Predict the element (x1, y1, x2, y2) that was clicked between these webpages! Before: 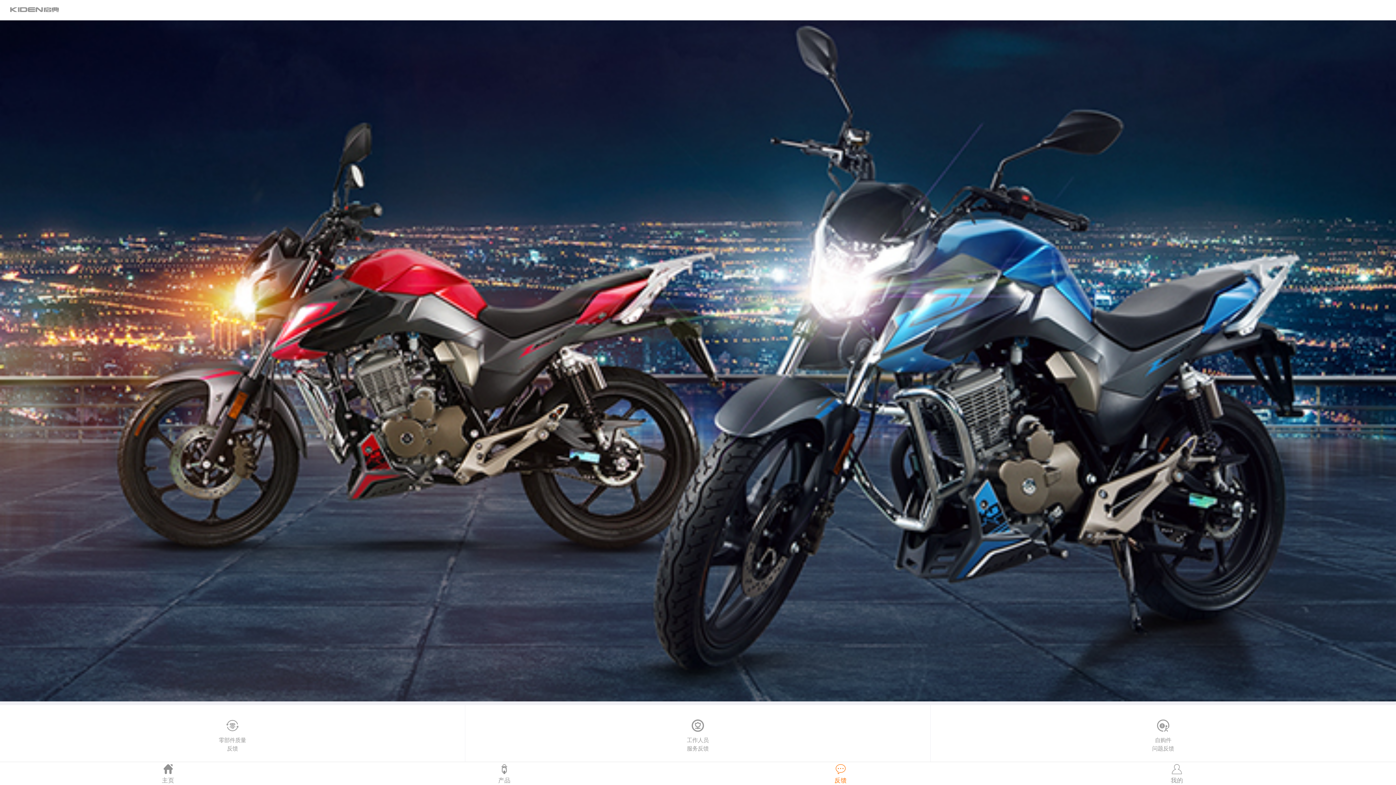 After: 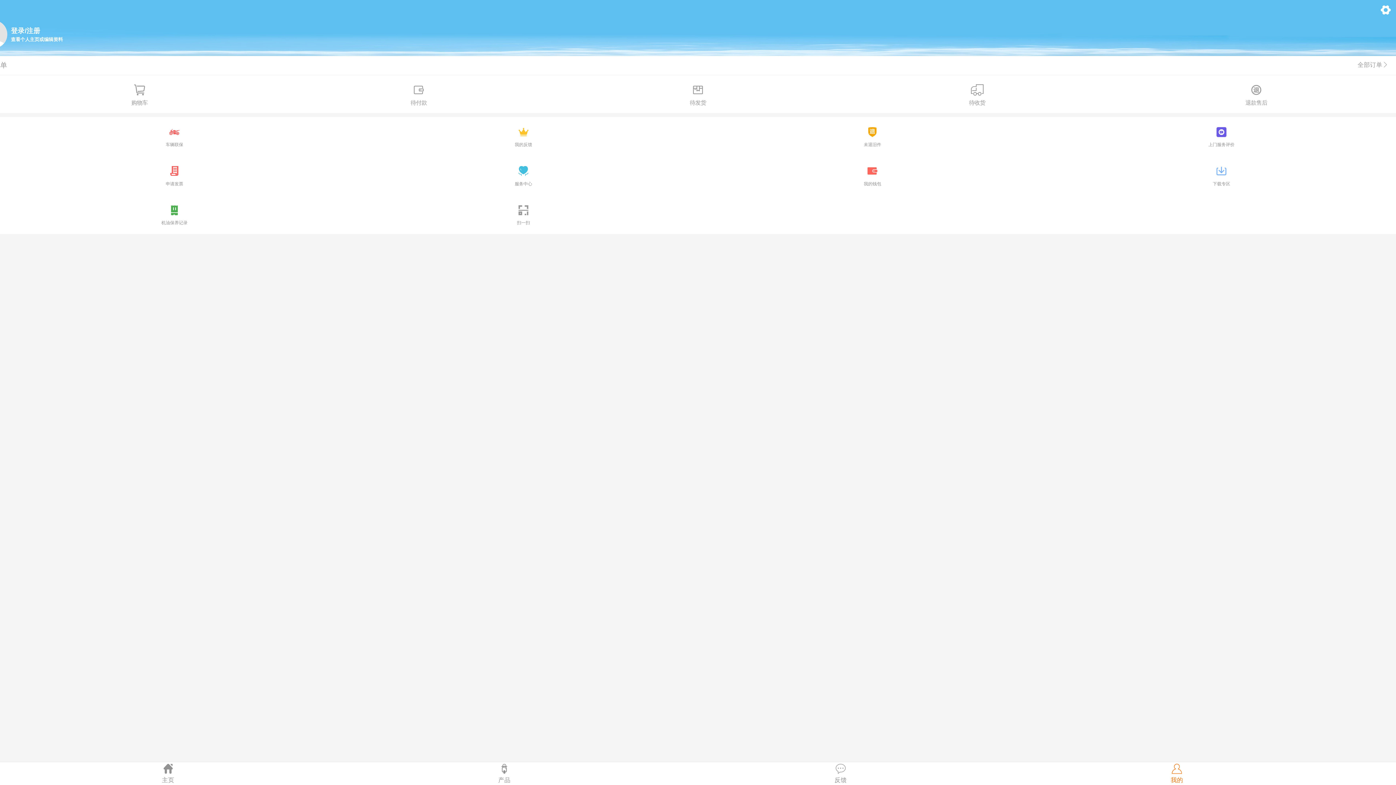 Action: bbox: (1009, 762, 1345, 787) label: 我的